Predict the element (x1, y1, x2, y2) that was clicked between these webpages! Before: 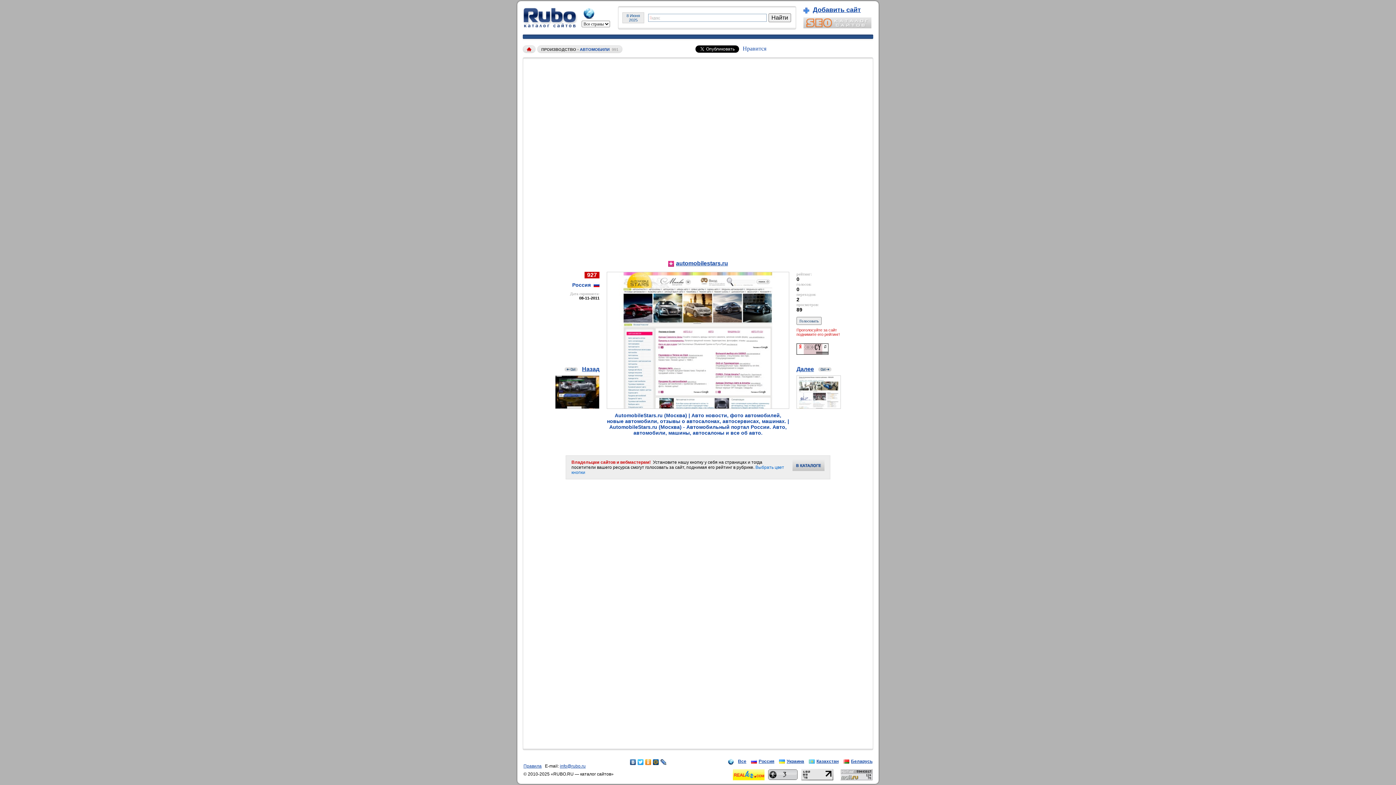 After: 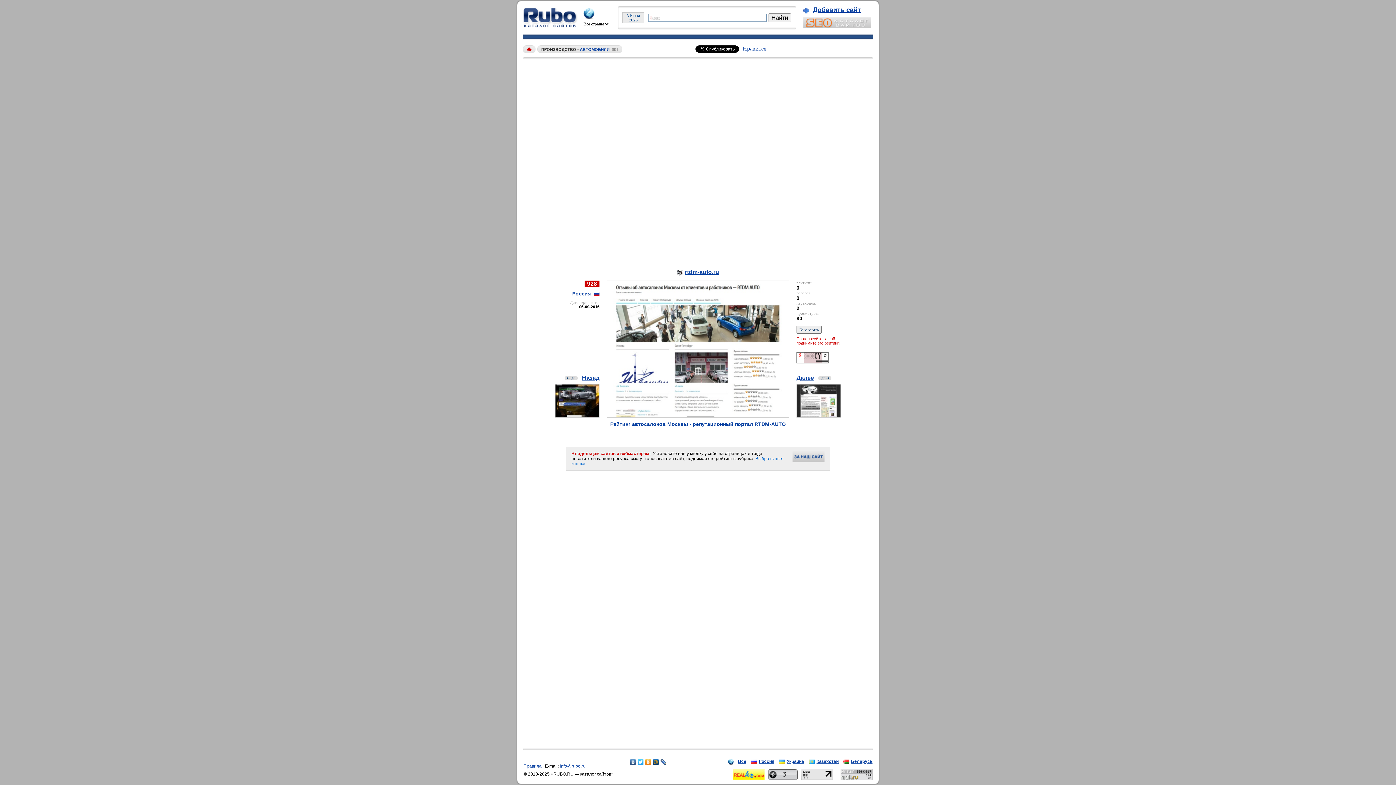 Action: label: Далее bbox: (796, 366, 814, 372)